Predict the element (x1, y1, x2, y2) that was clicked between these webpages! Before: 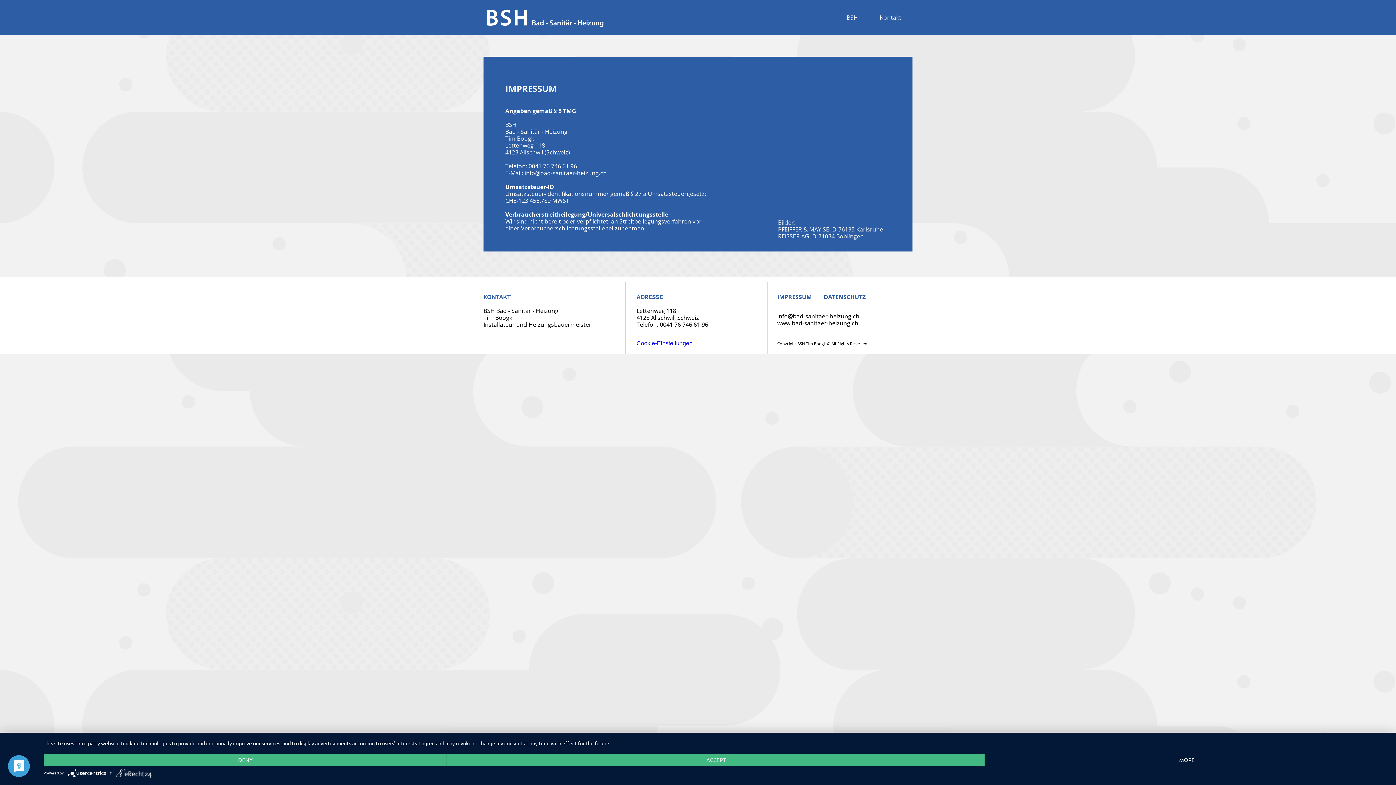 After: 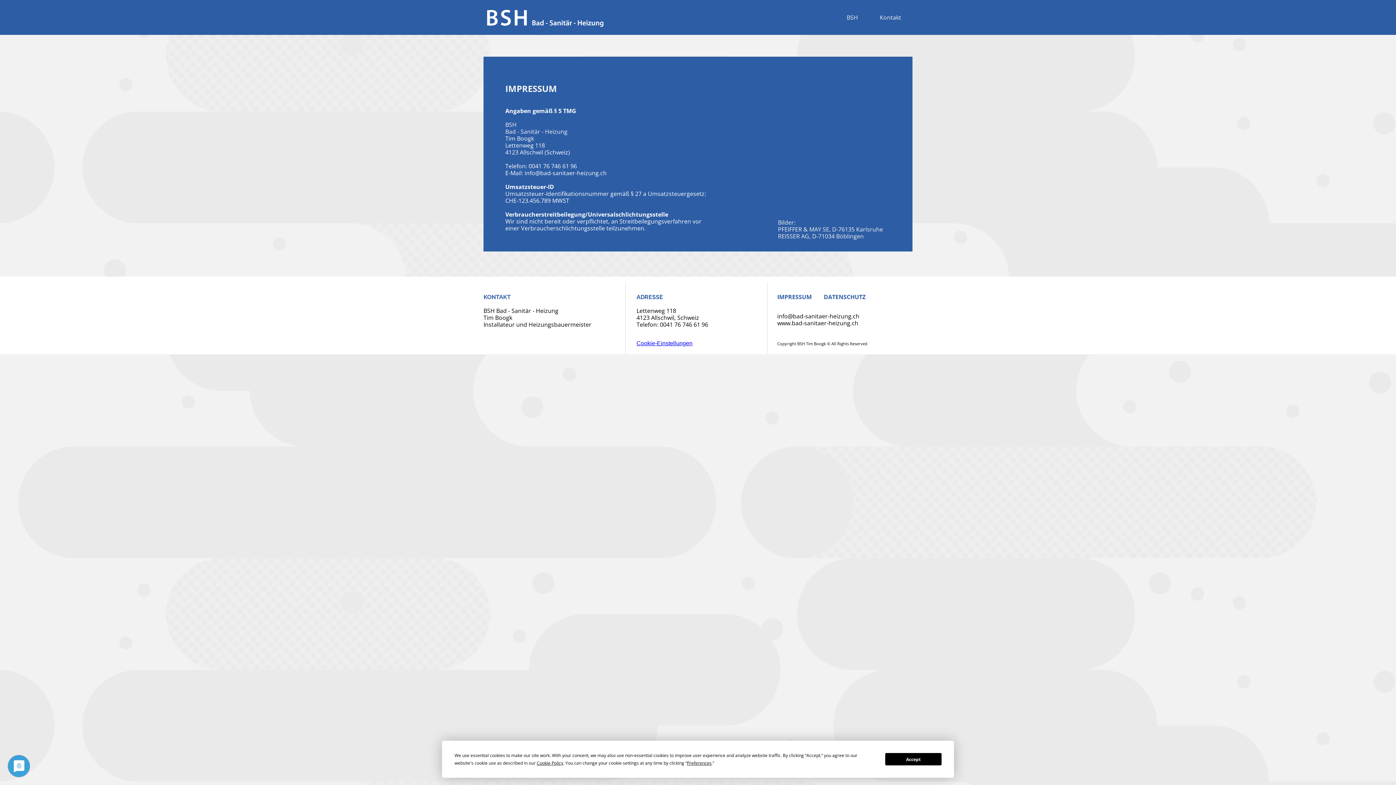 Action: label: Deny bbox: (43, 754, 447, 766)